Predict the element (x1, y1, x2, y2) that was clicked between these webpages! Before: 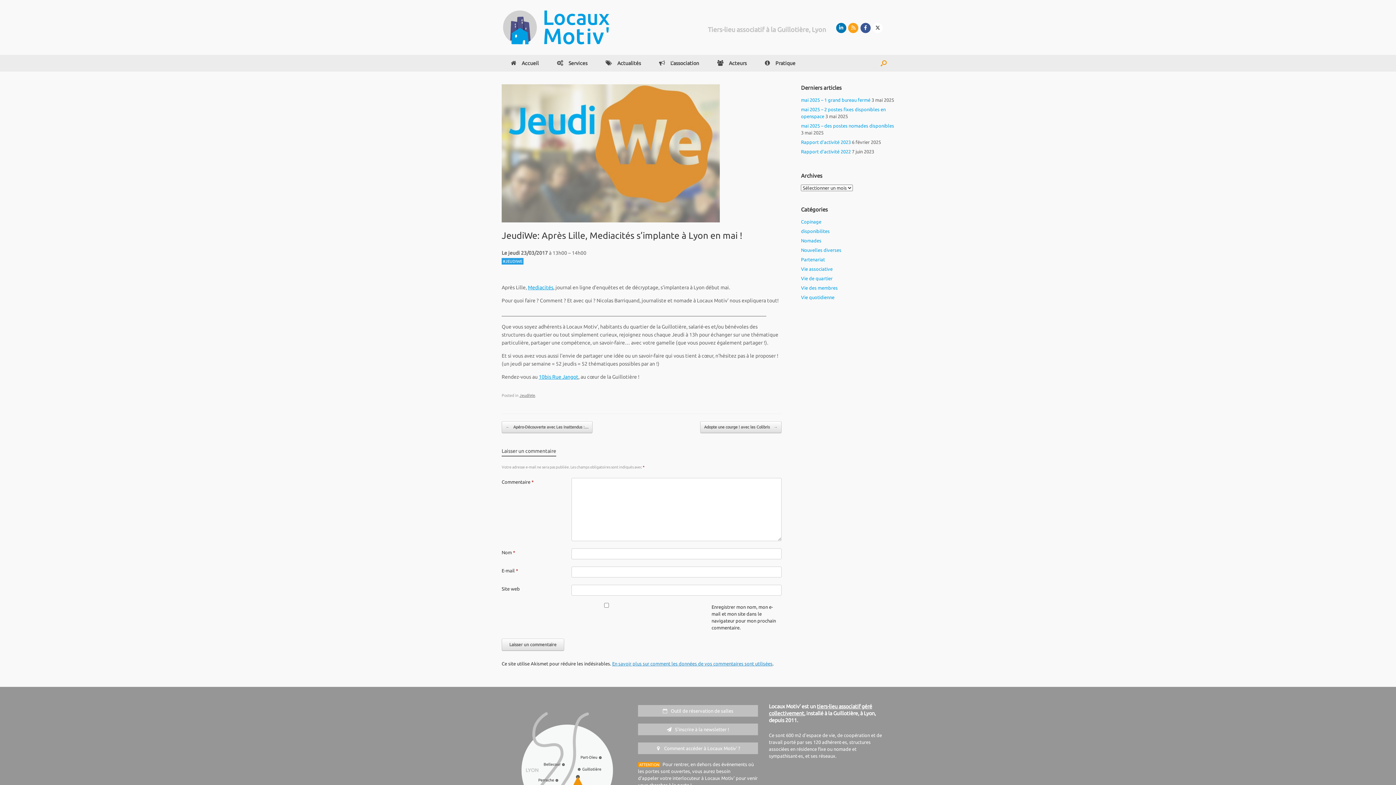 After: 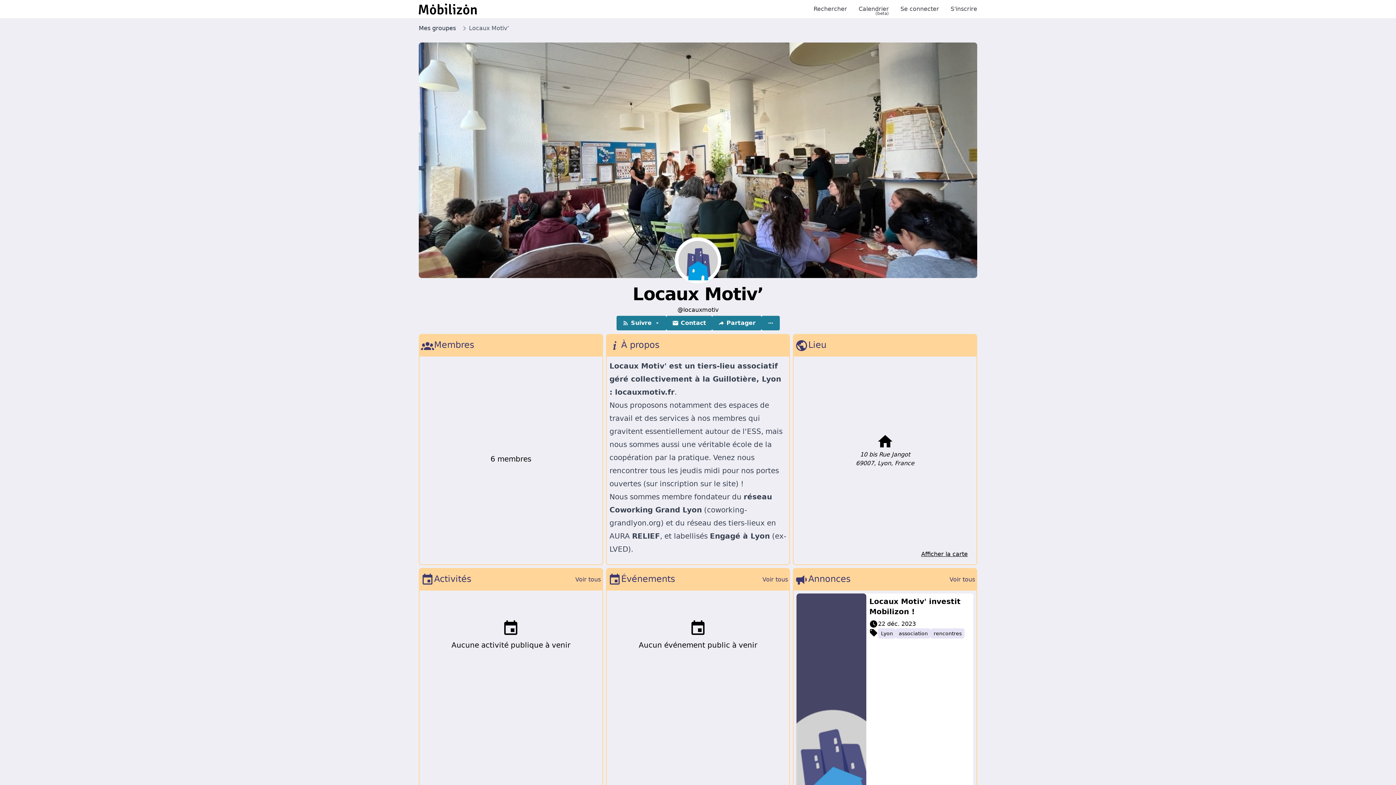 Action: bbox: (848, 22, 858, 32) label: Mobilizon